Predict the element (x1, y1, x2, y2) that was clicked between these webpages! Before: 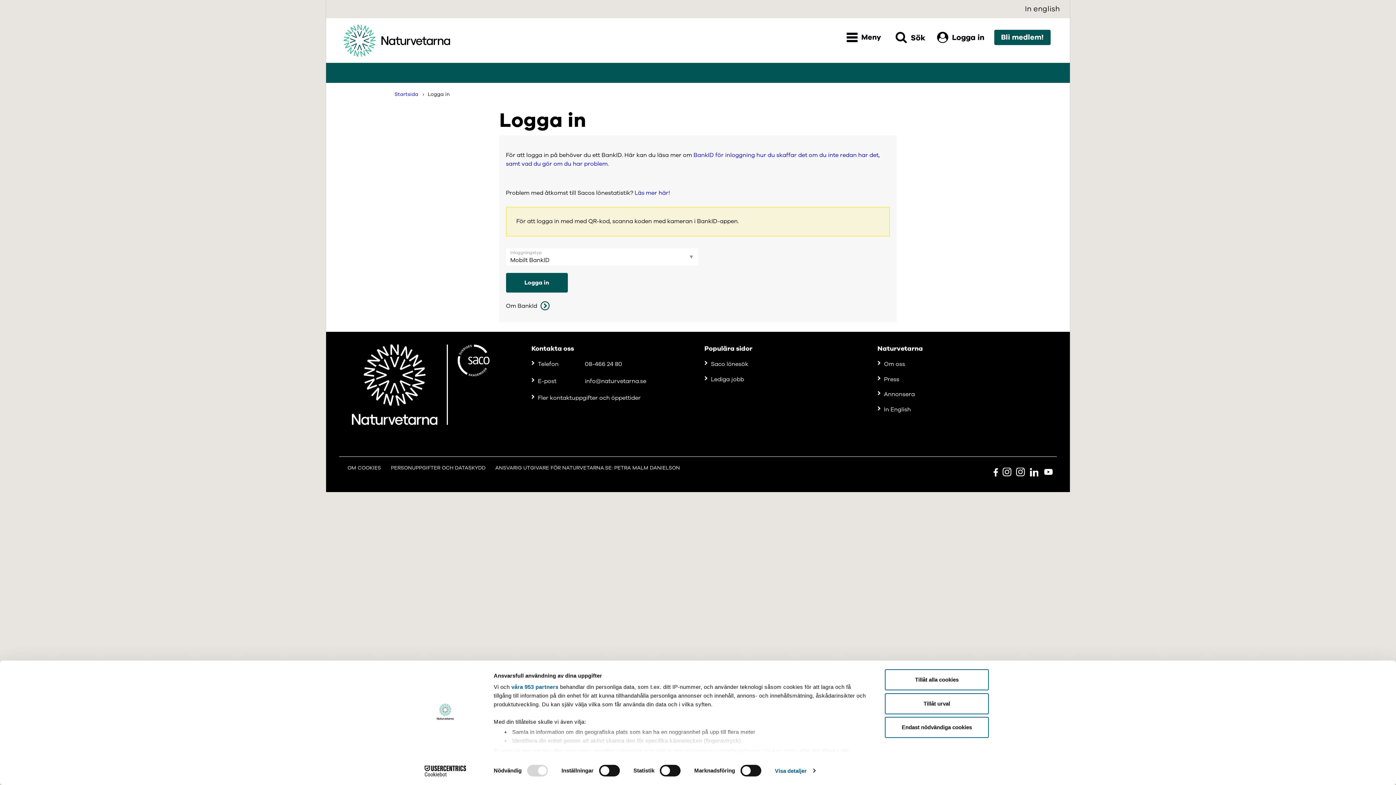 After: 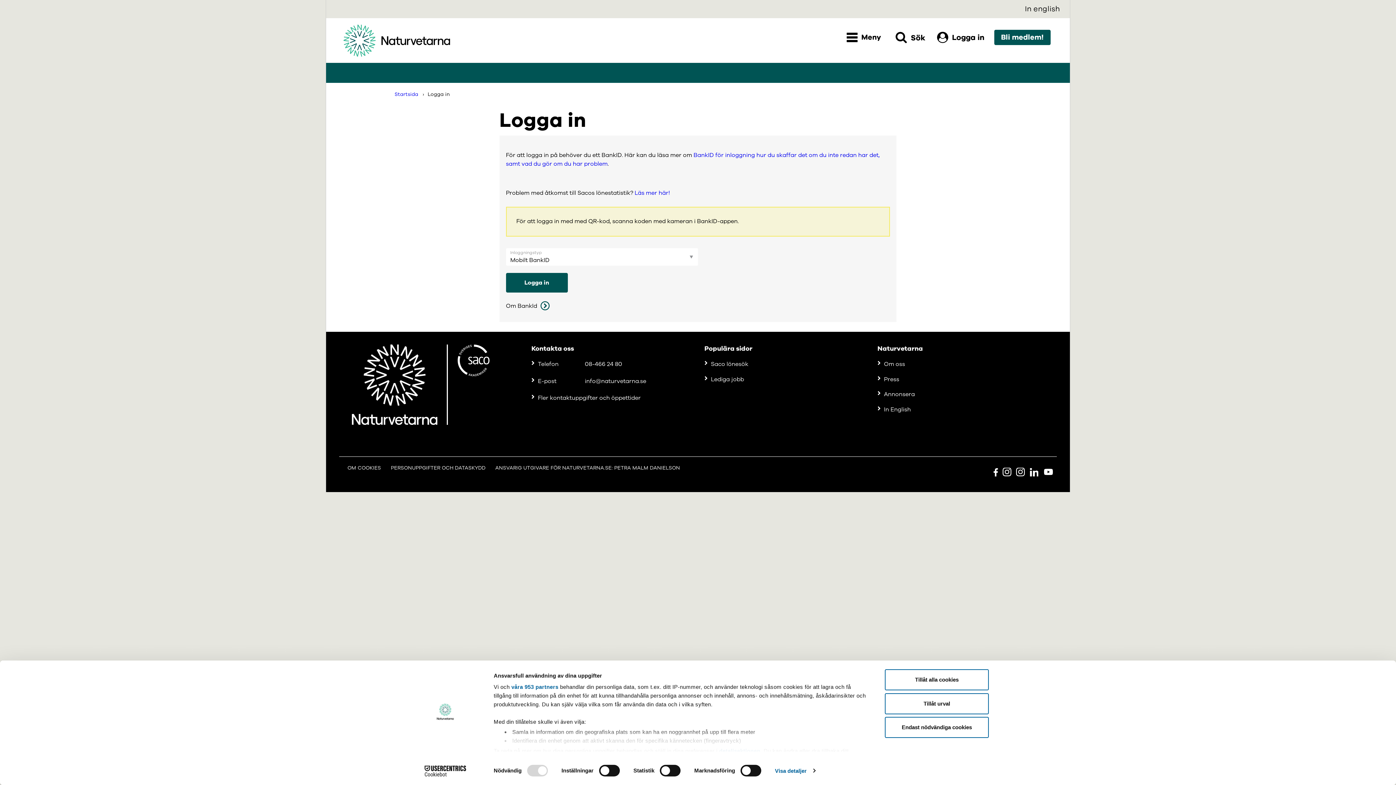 Action: bbox: (1043, 467, 1054, 476)